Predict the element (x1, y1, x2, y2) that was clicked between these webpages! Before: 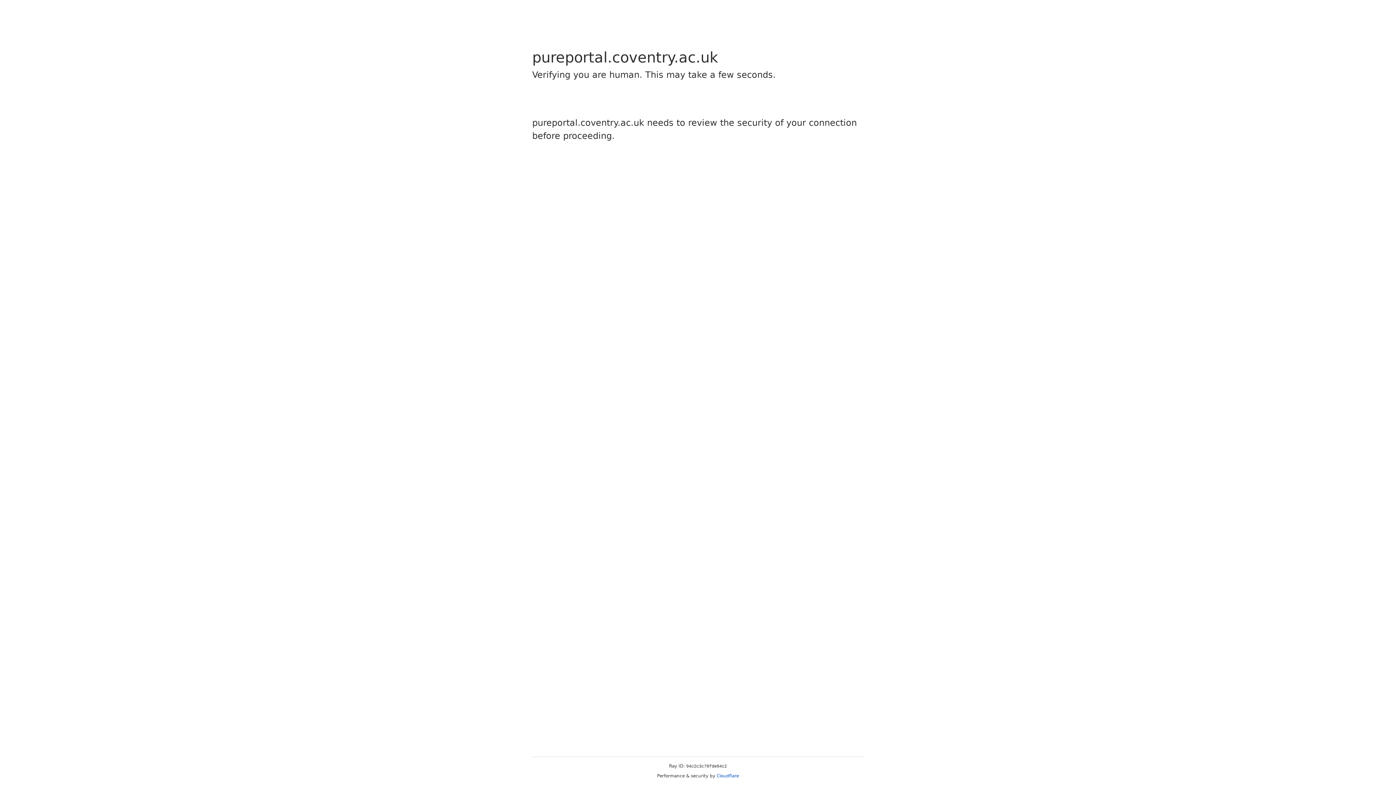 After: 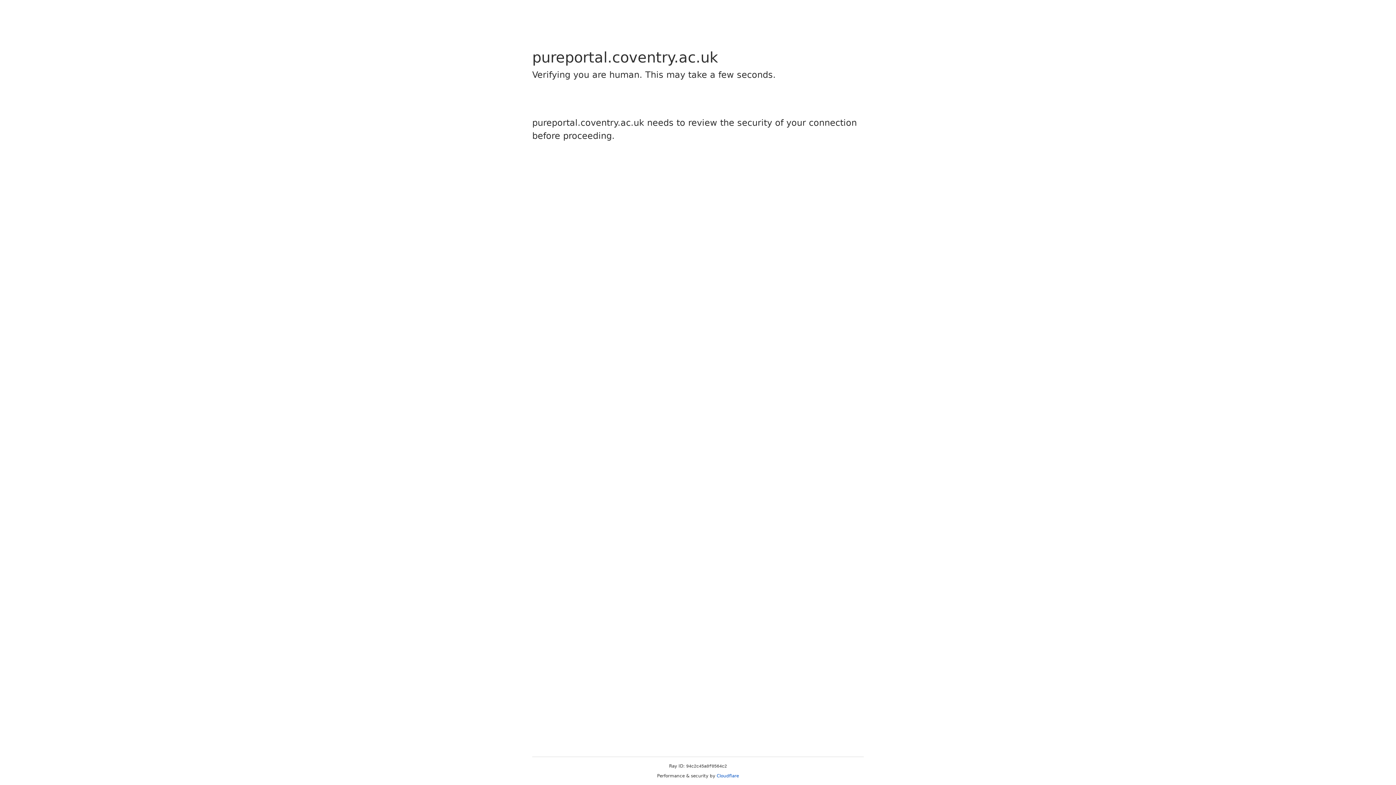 Action: label: Cloudflare bbox: (716, 773, 739, 778)